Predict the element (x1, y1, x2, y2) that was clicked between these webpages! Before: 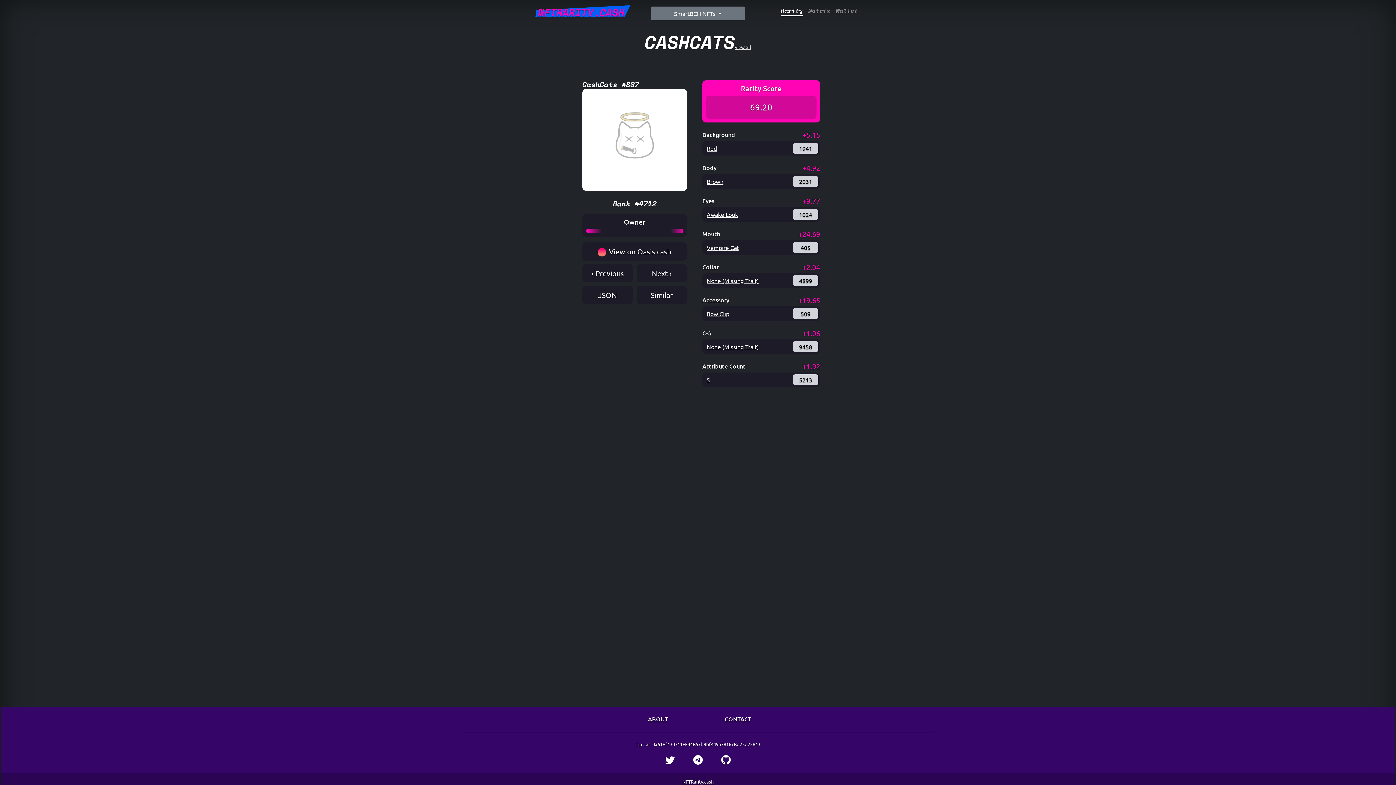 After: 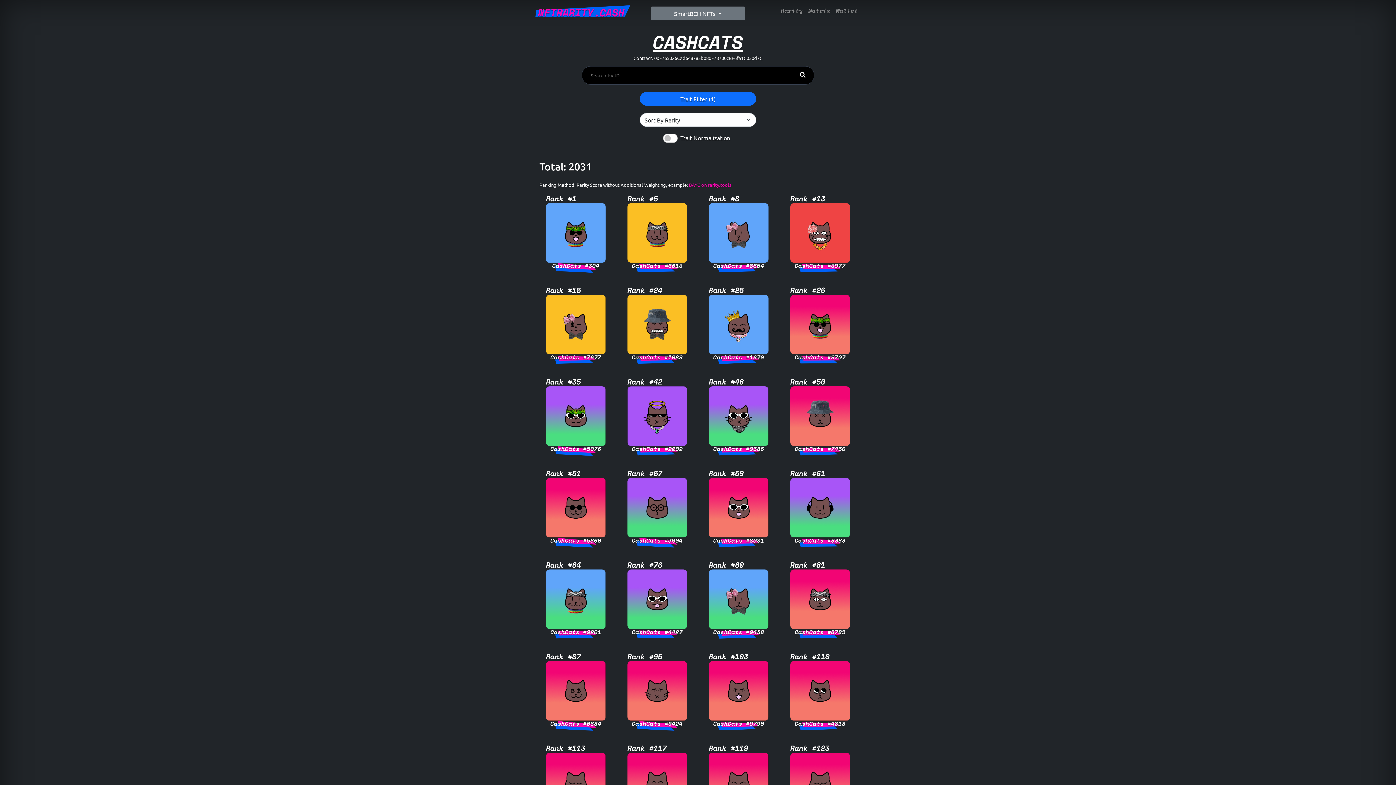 Action: label: Brown bbox: (706, 177, 723, 185)